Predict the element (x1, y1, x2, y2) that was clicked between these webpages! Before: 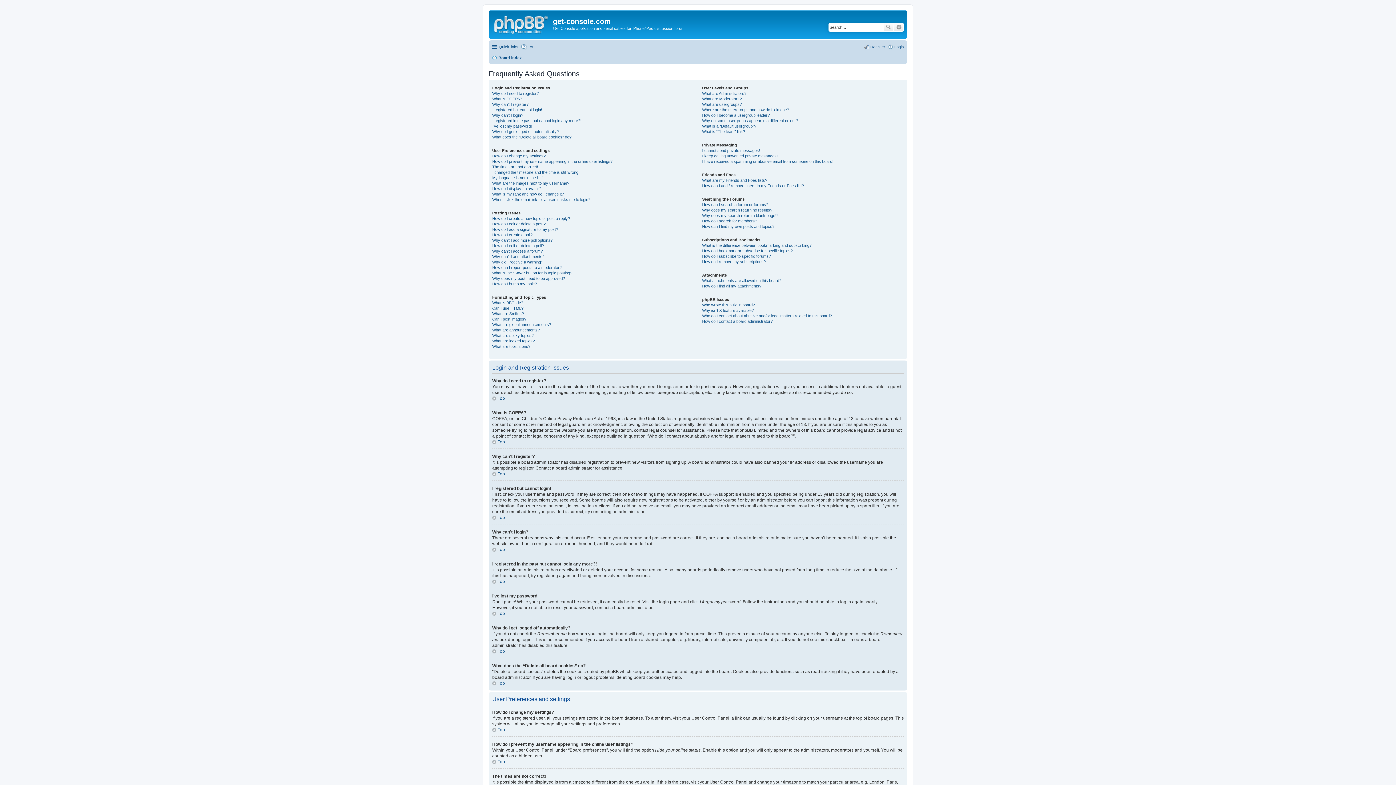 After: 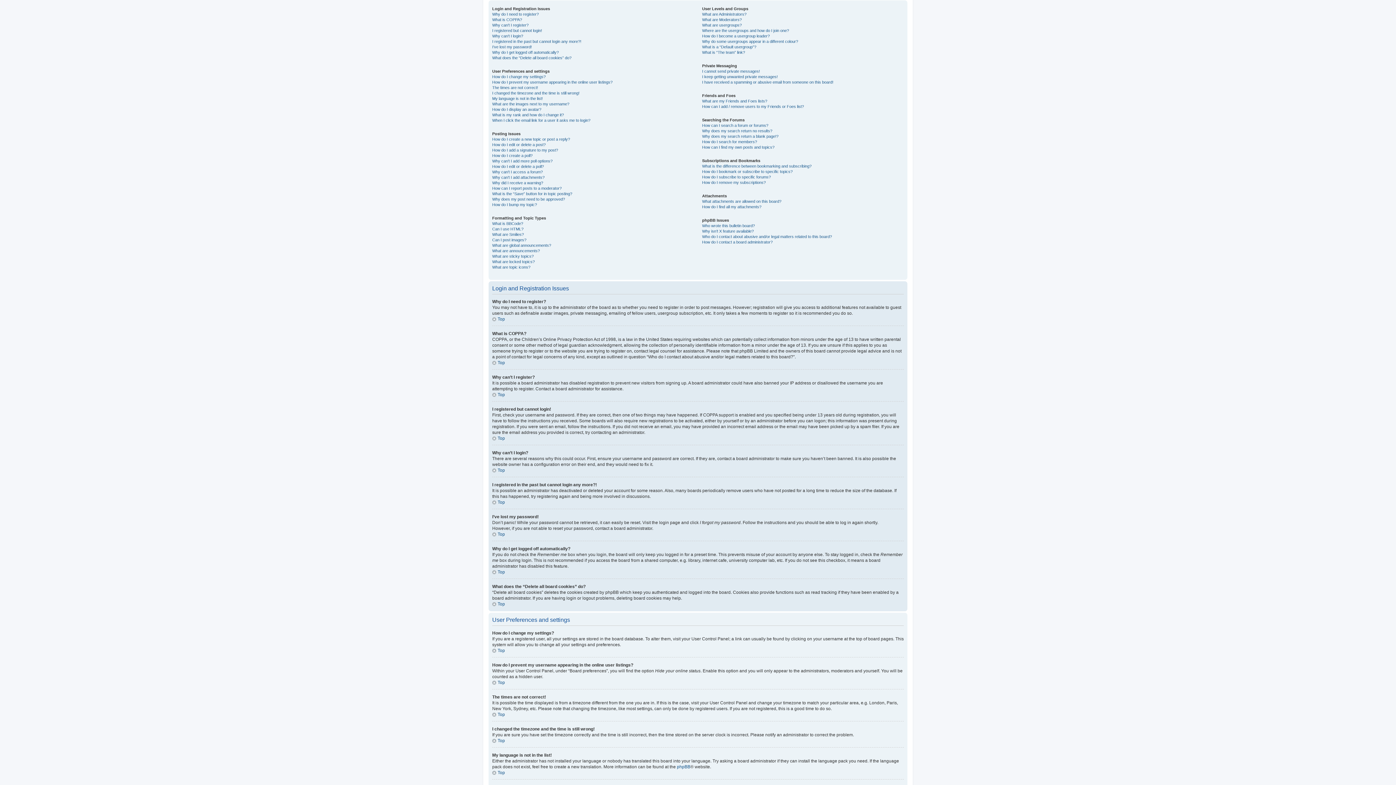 Action: bbox: (492, 579, 505, 584) label: Top